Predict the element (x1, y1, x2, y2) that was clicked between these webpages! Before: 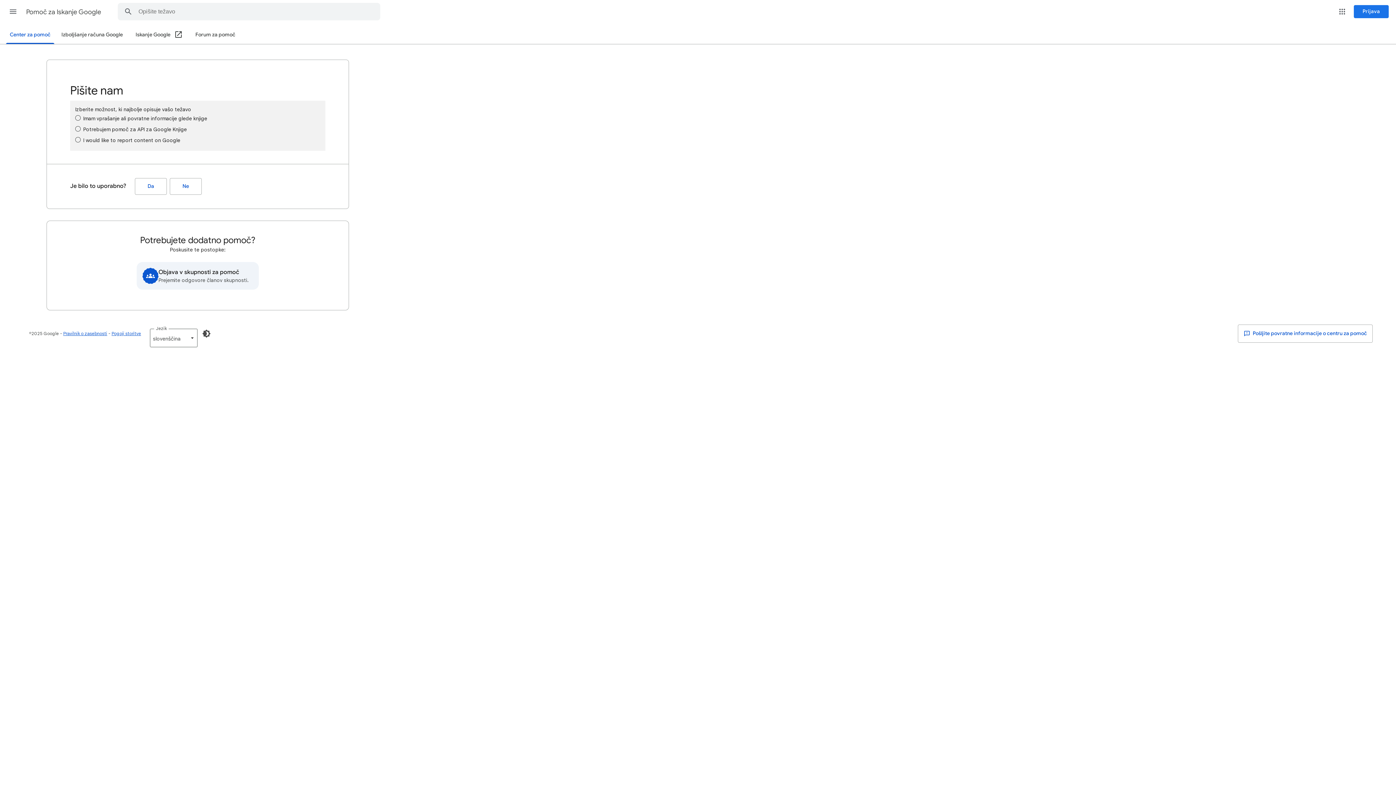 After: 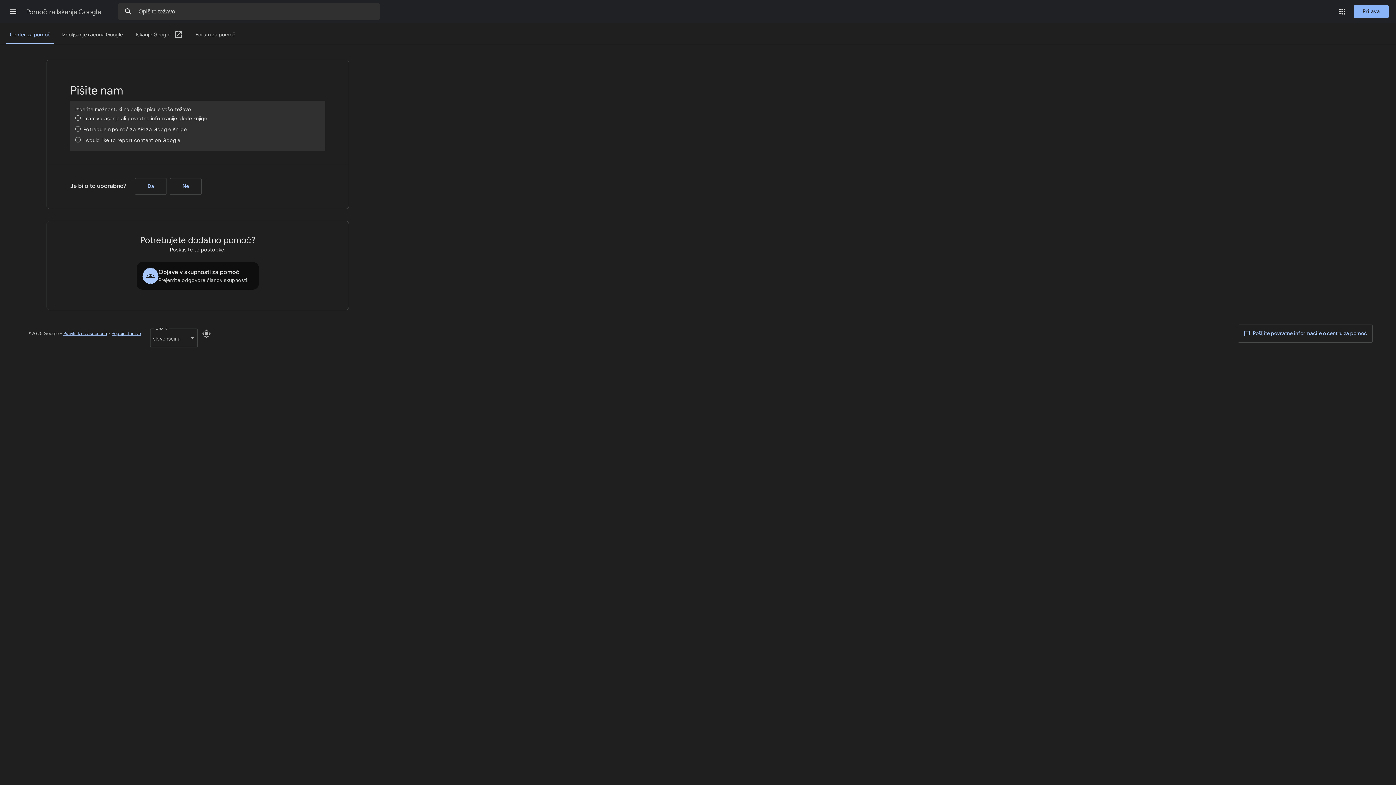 Action: label: Omogoči temni način bbox: (197, 325, 215, 342)